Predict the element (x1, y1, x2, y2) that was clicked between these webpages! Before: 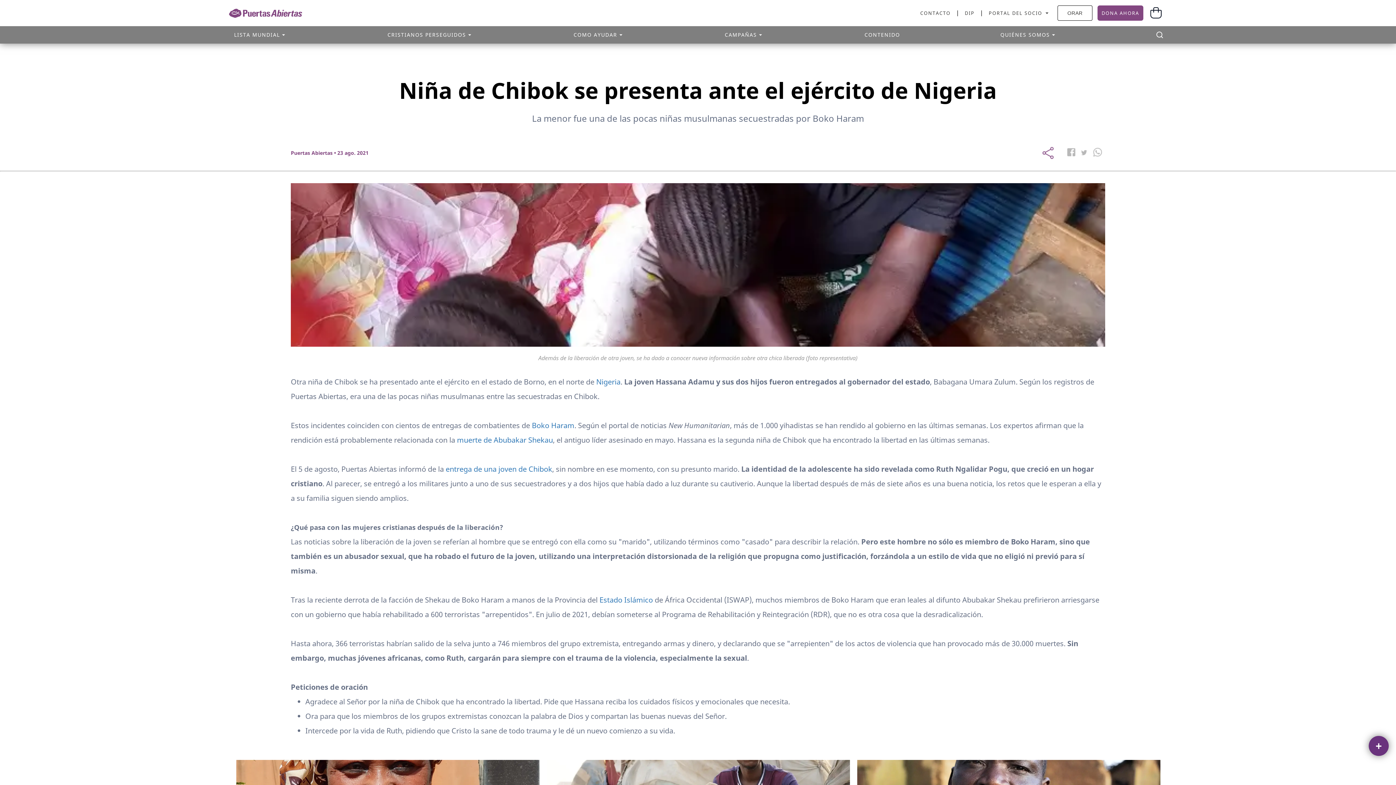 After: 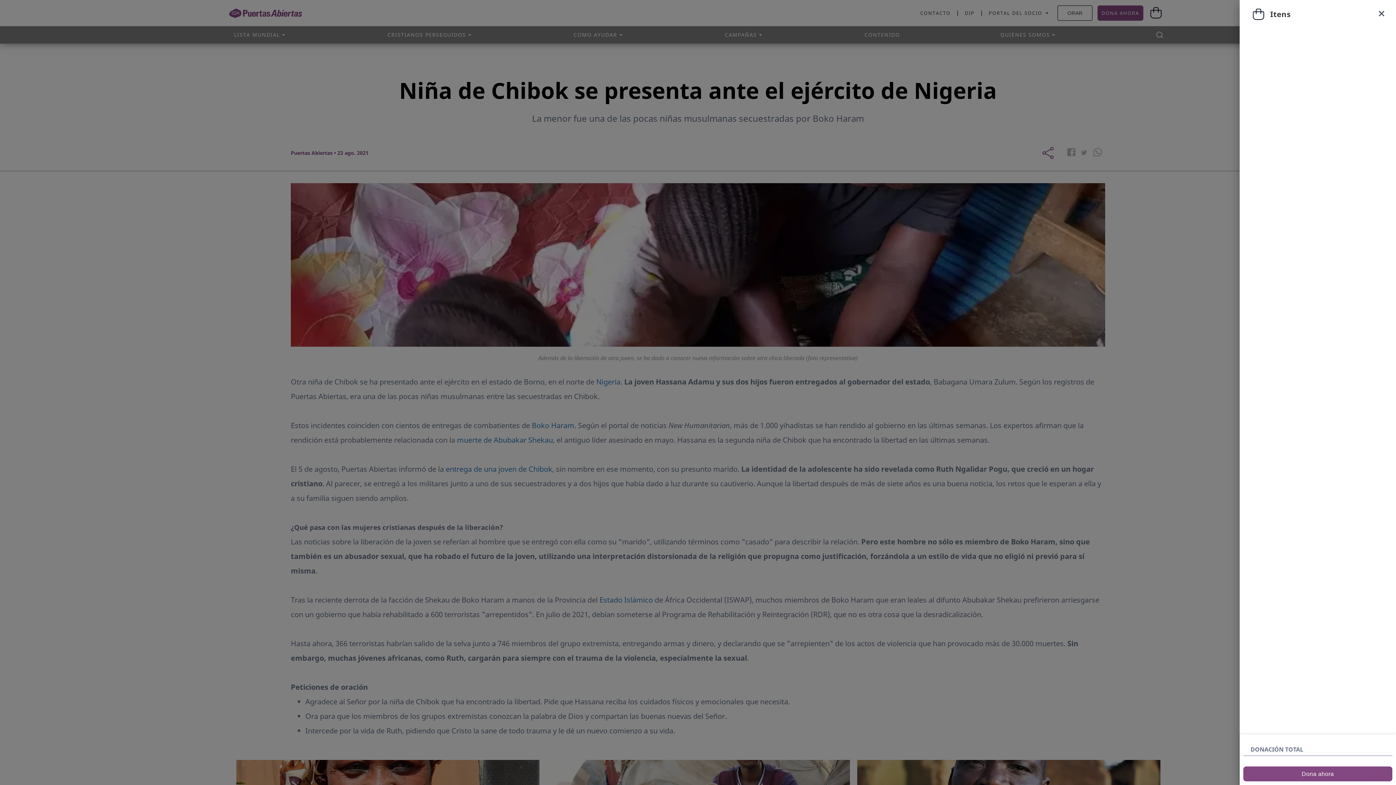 Action: bbox: (1149, 5, 1163, 20)